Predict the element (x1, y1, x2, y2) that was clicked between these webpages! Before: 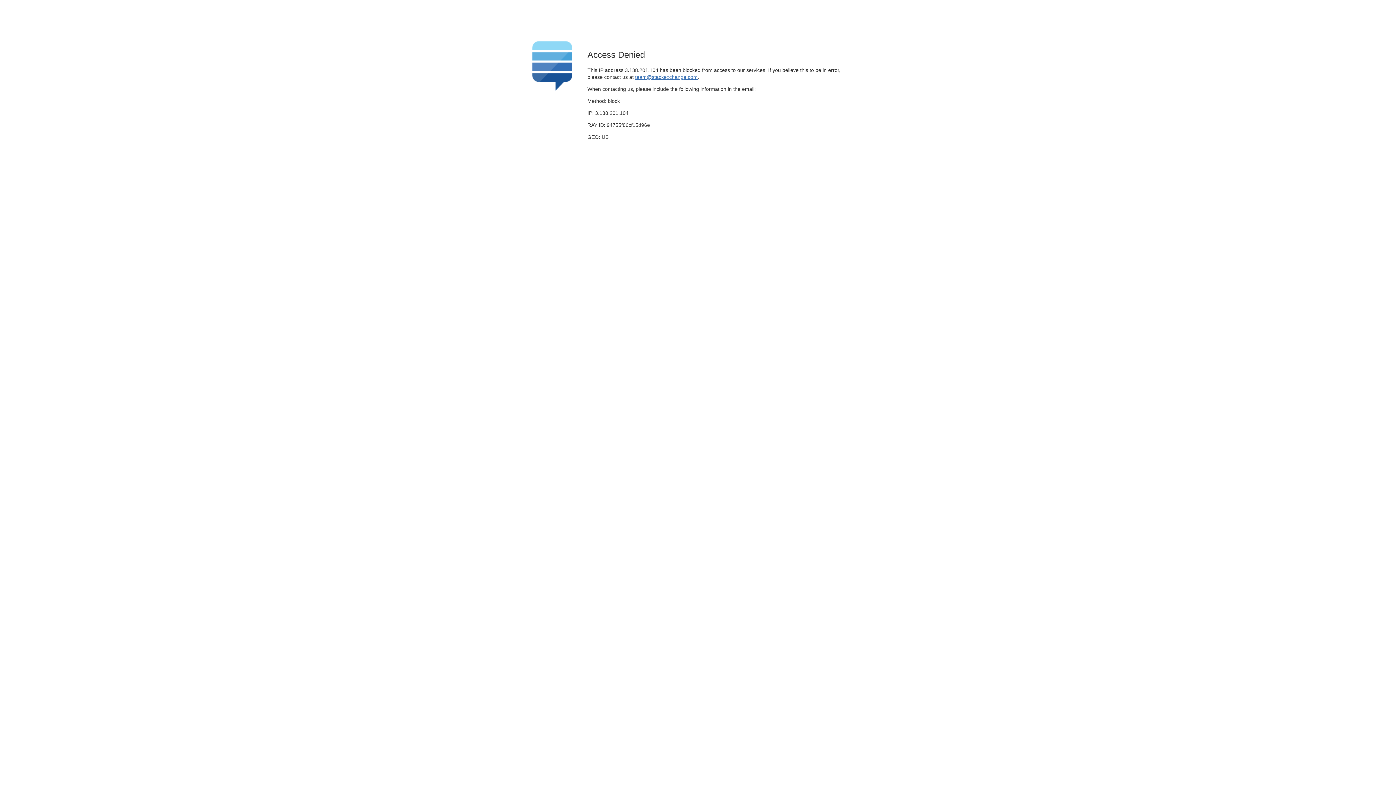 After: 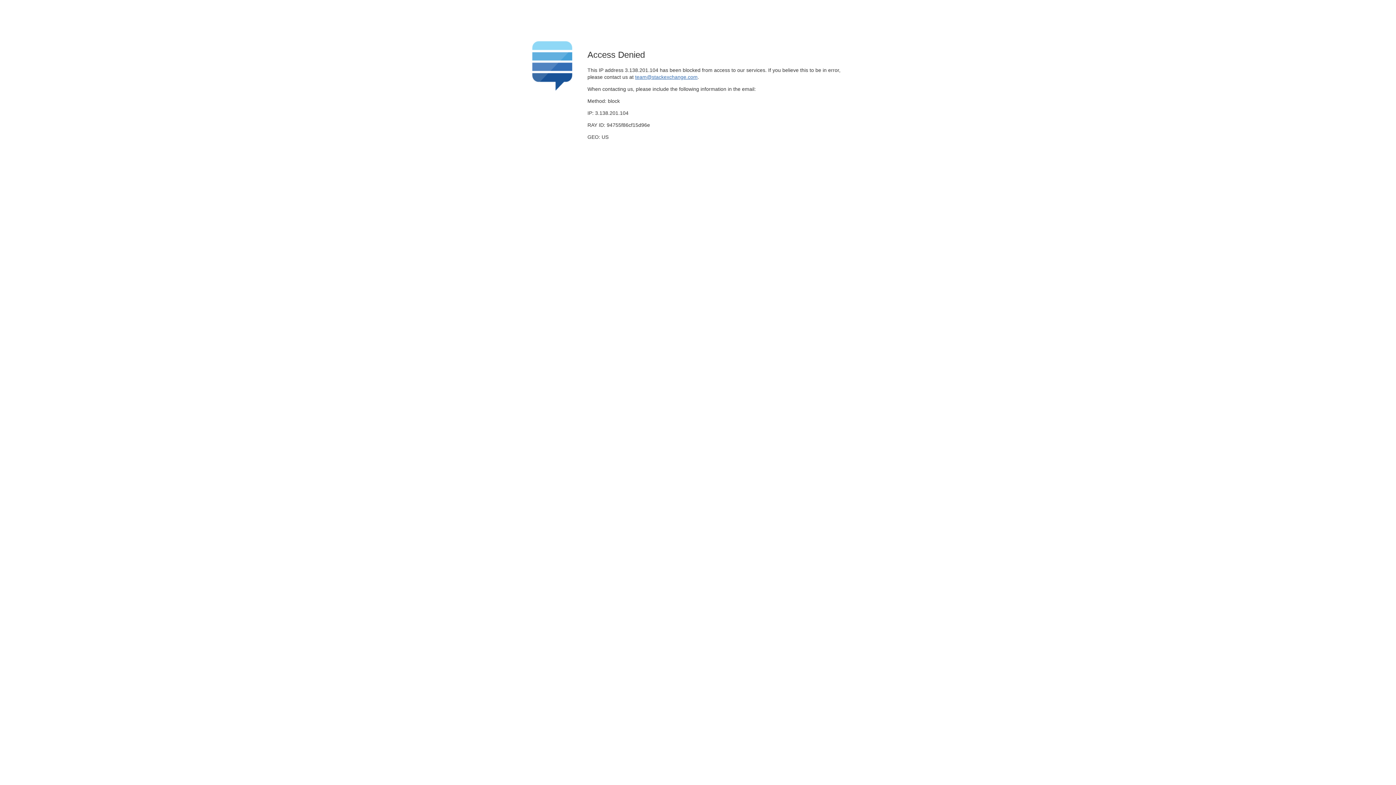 Action: bbox: (635, 74, 697, 79) label: team@stackexchange.com